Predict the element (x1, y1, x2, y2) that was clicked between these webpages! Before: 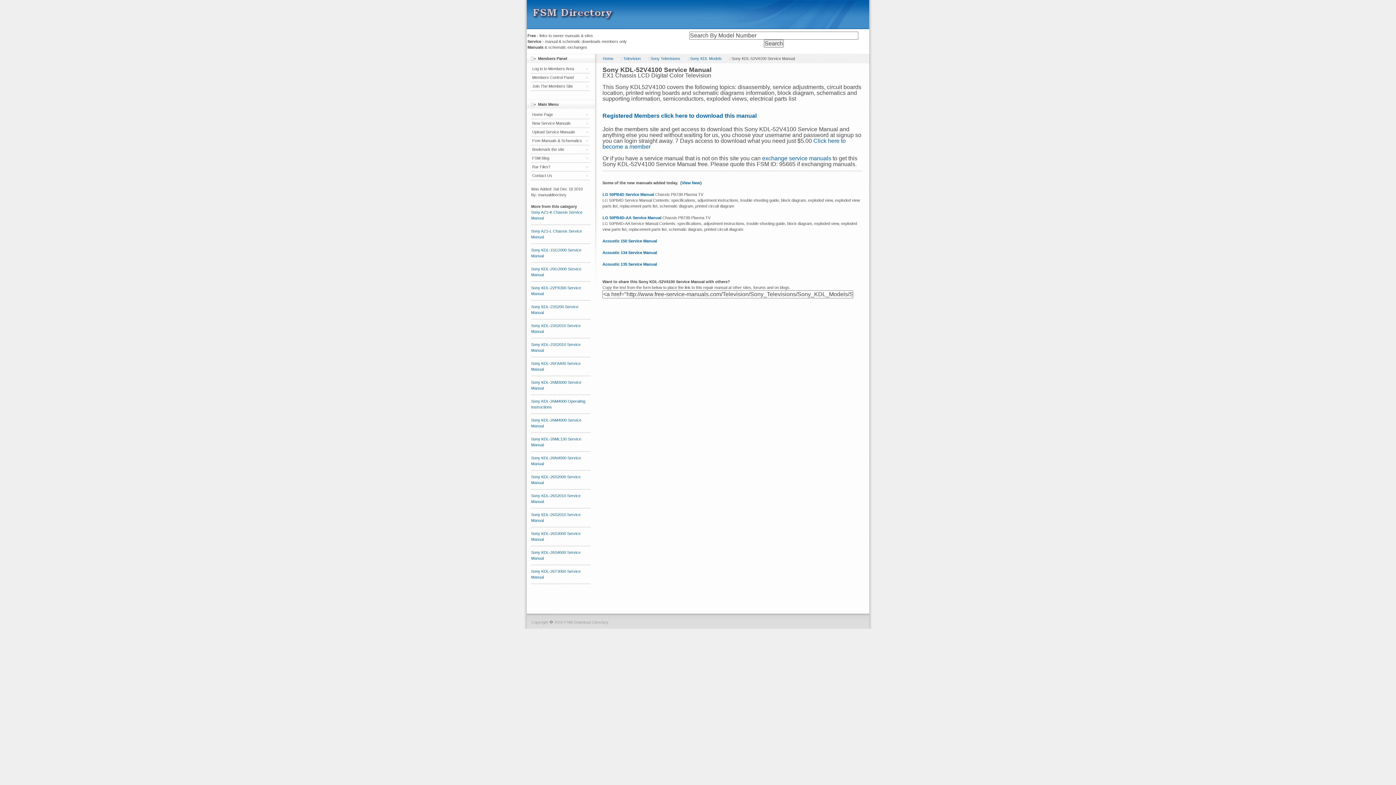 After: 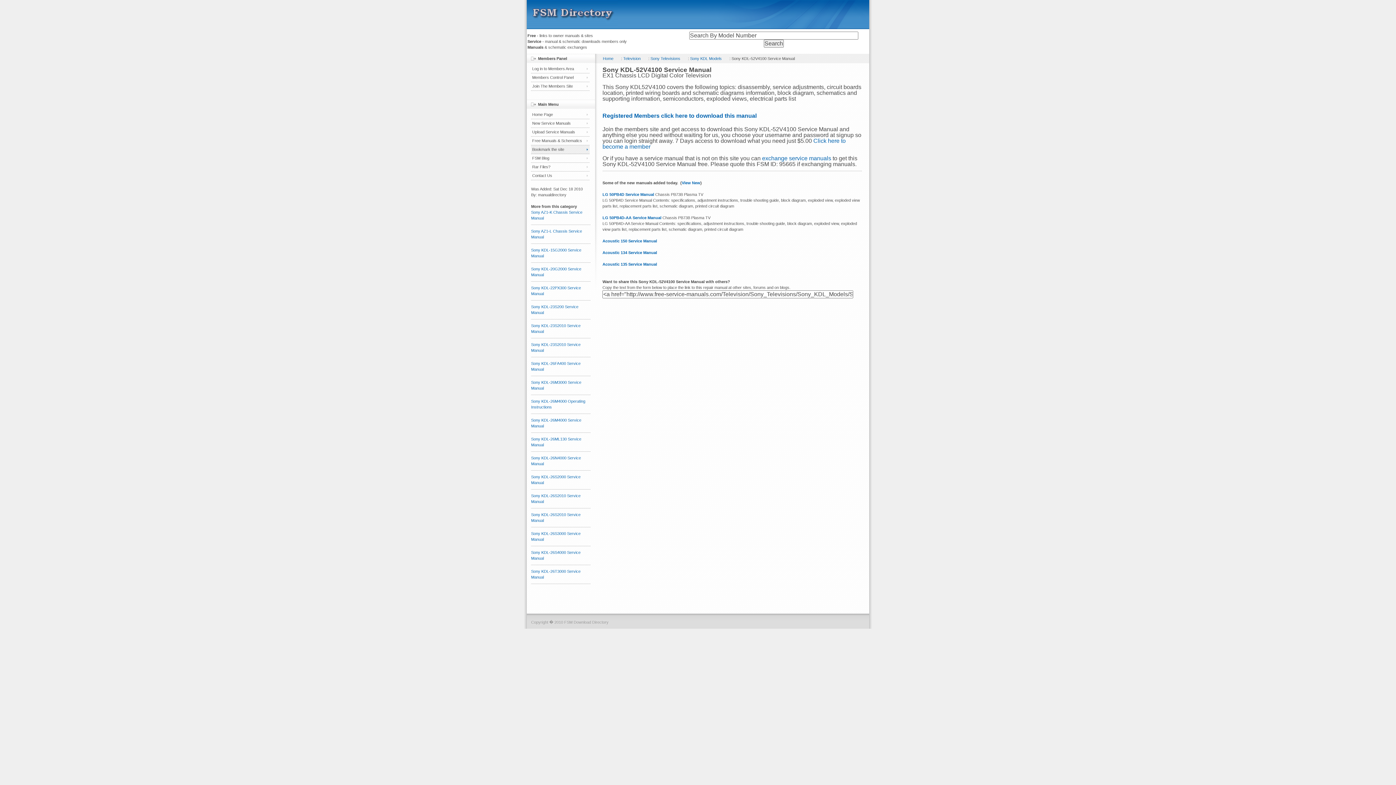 Action: bbox: (531, 145, 589, 154) label: Bookmark the site